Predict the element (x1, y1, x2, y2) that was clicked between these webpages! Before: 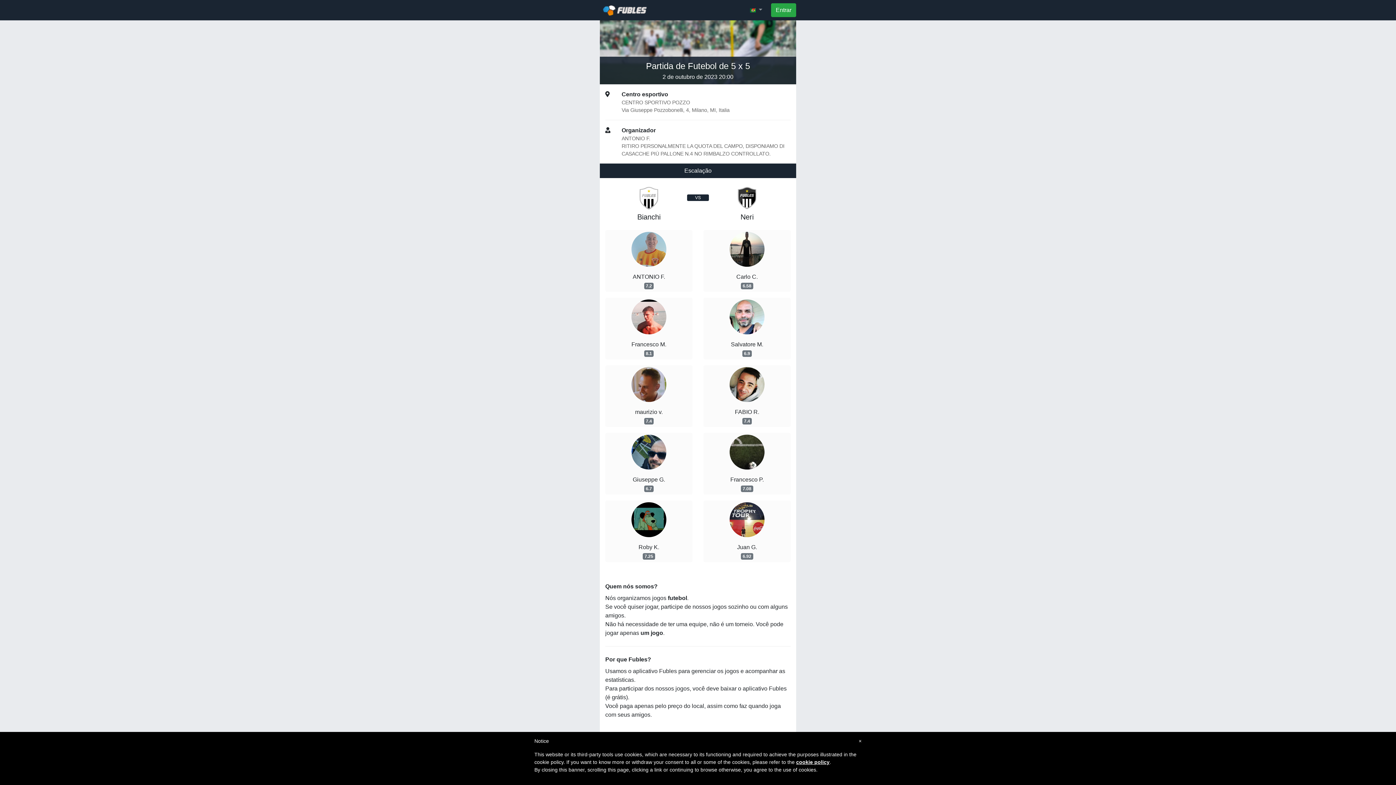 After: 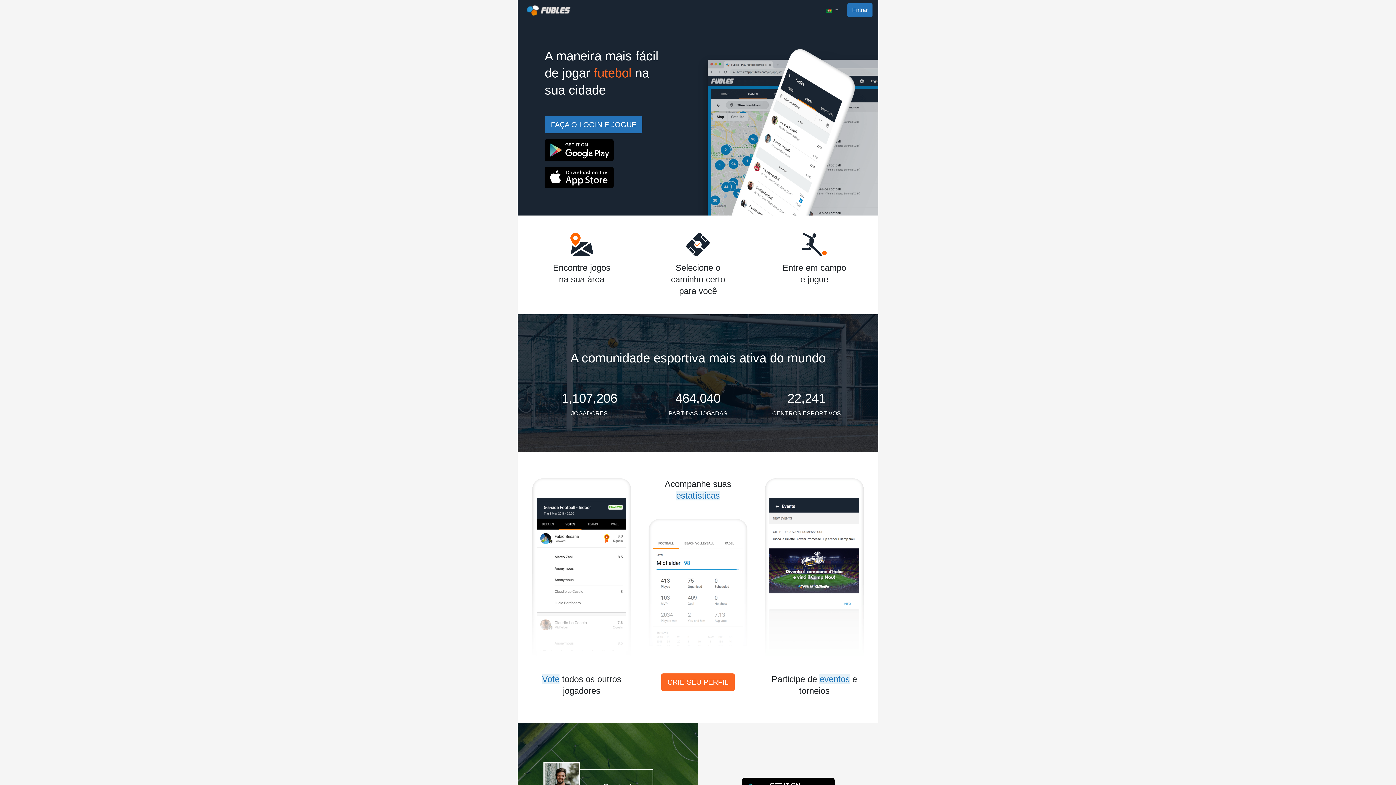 Action: bbox: (600, 2, 652, 17)